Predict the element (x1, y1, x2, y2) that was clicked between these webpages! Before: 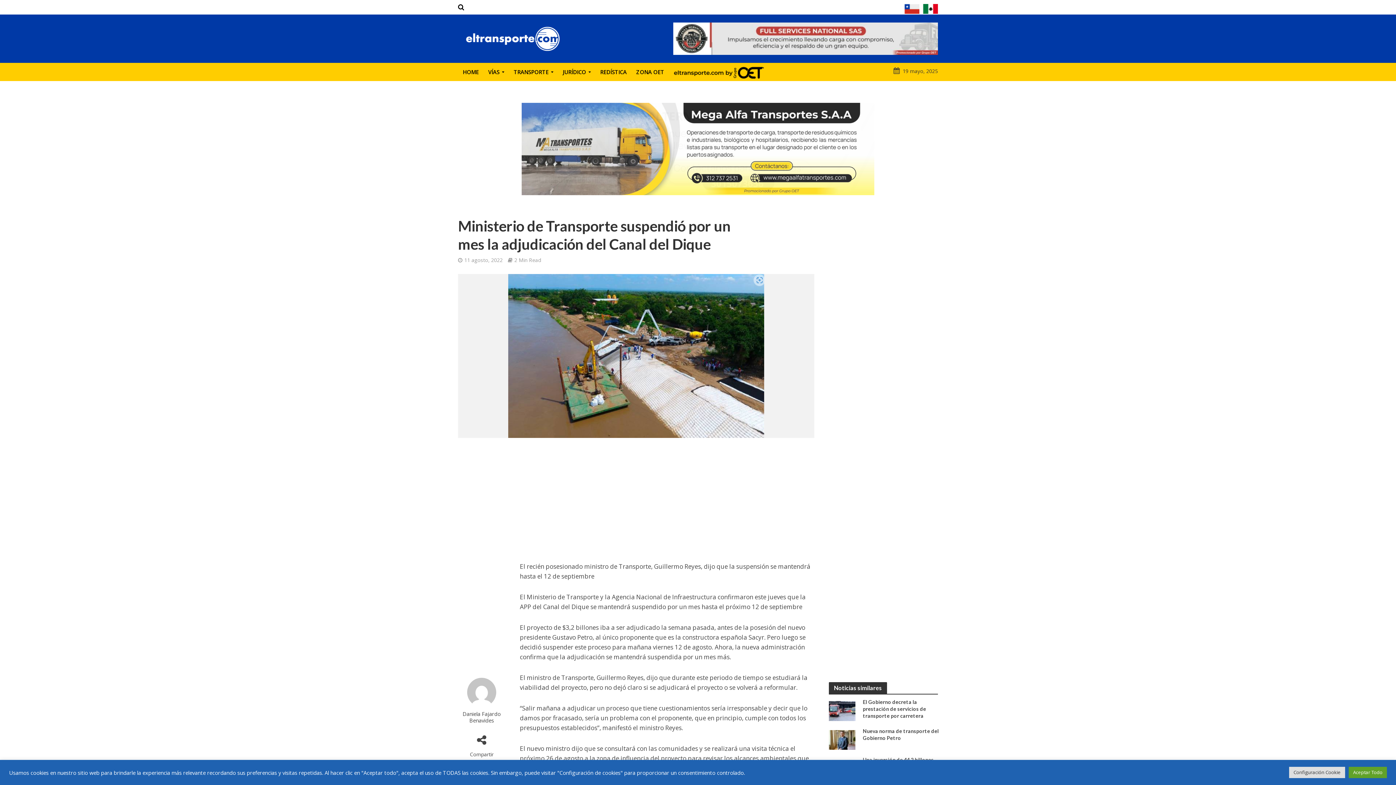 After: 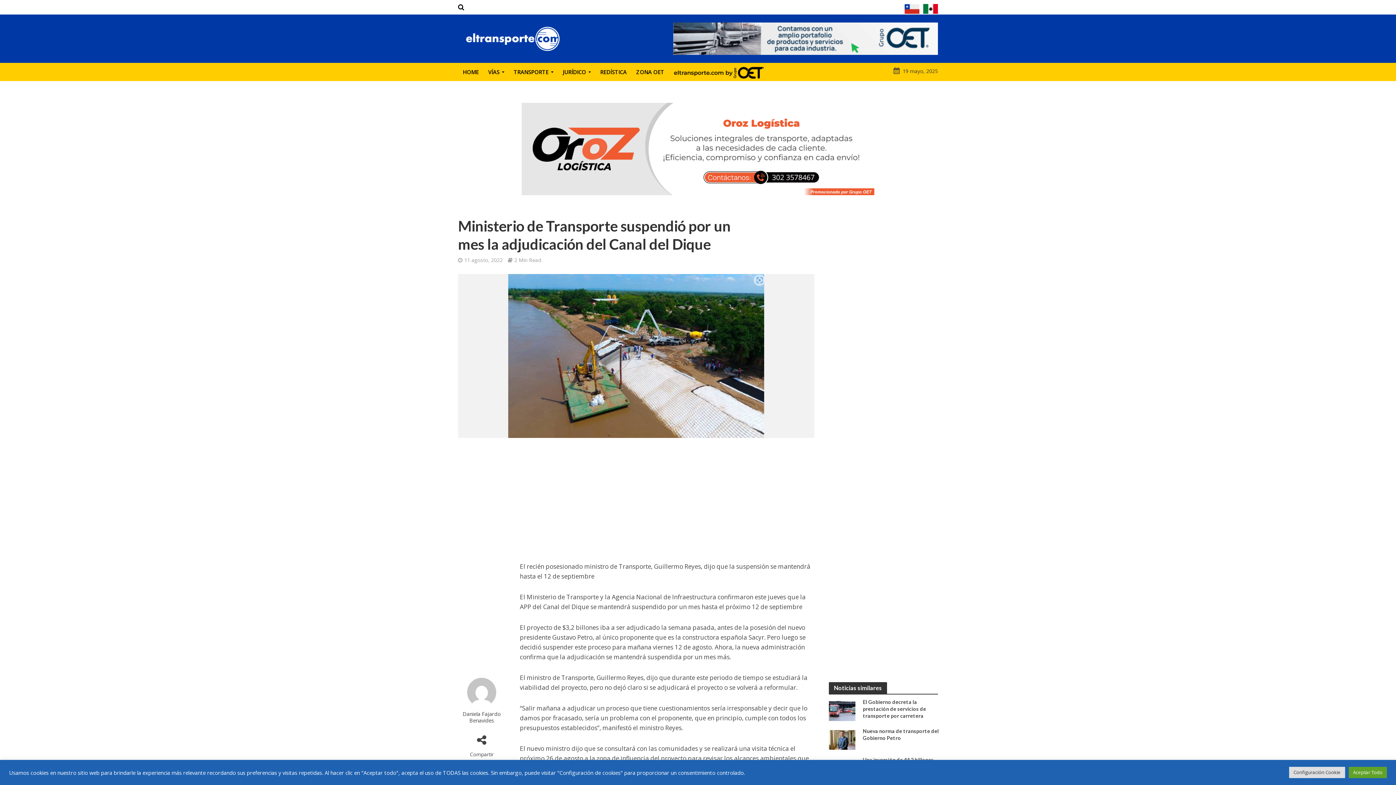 Action: bbox: (919, 0, 938, 17)